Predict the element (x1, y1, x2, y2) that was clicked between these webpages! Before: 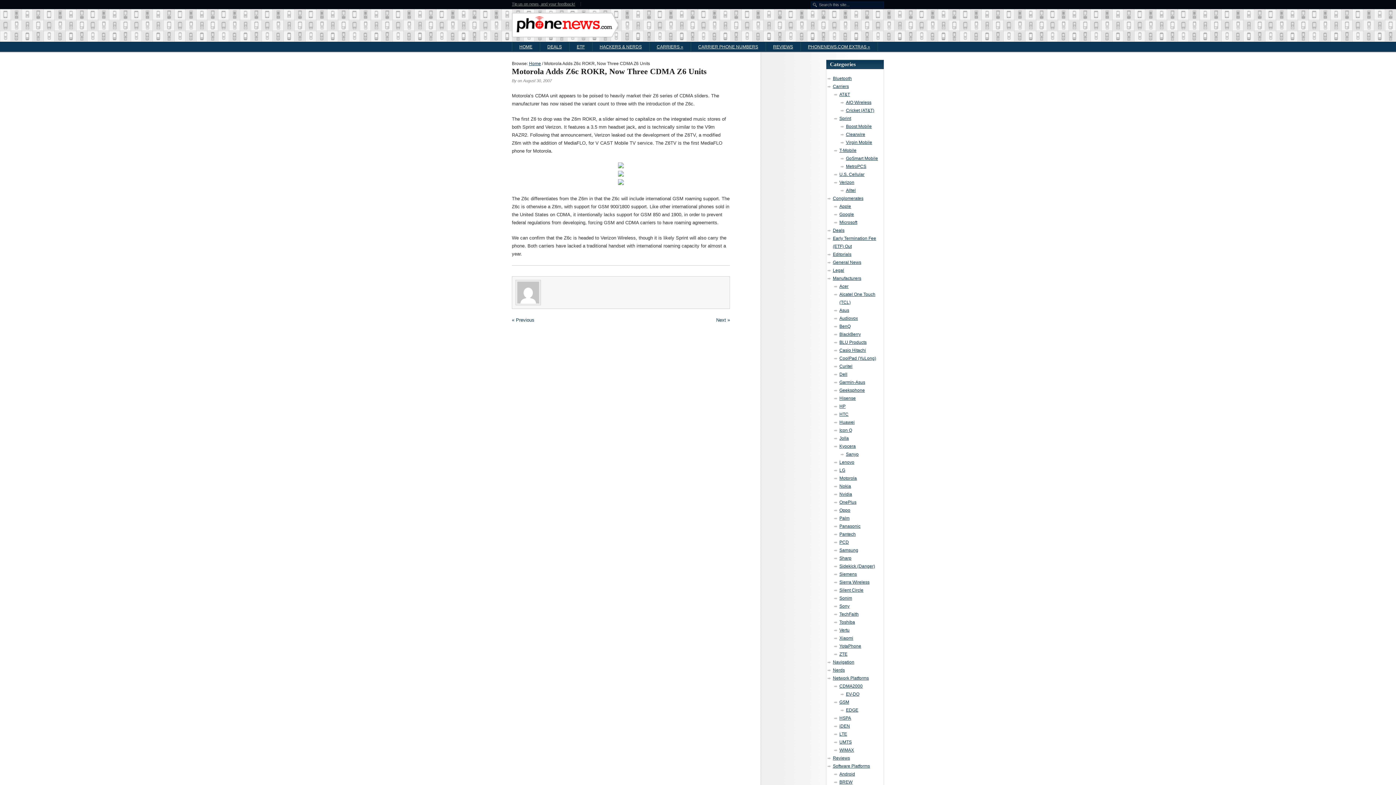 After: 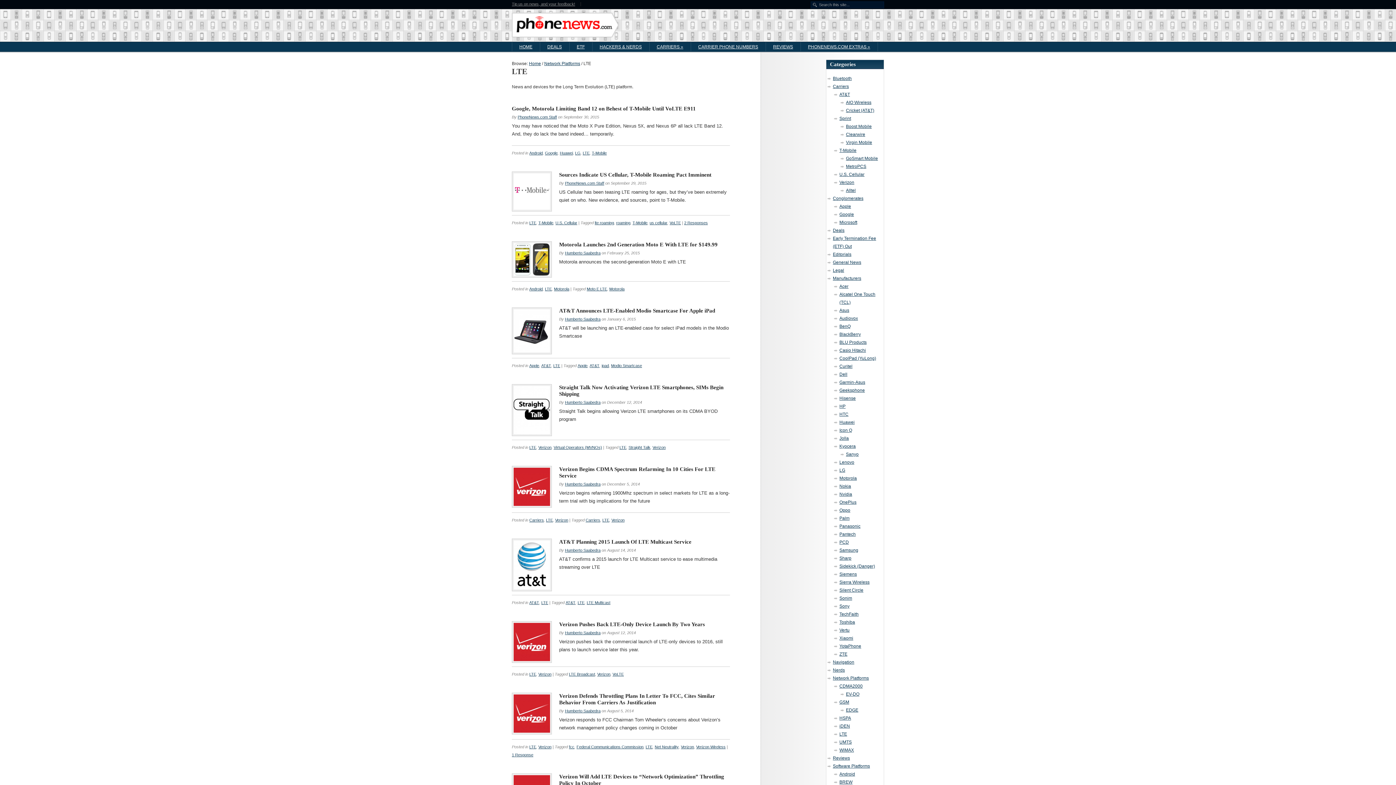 Action: bbox: (839, 732, 847, 737) label: LTE